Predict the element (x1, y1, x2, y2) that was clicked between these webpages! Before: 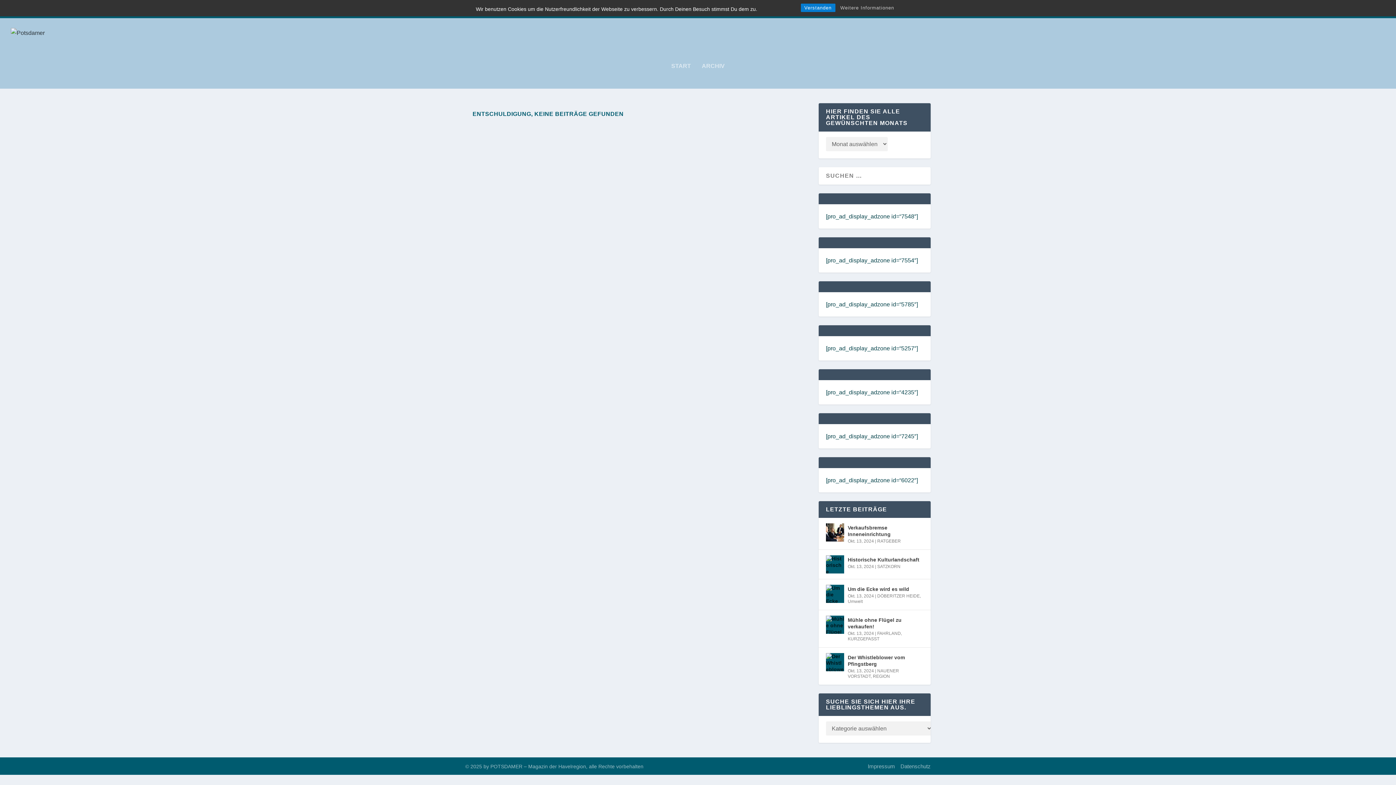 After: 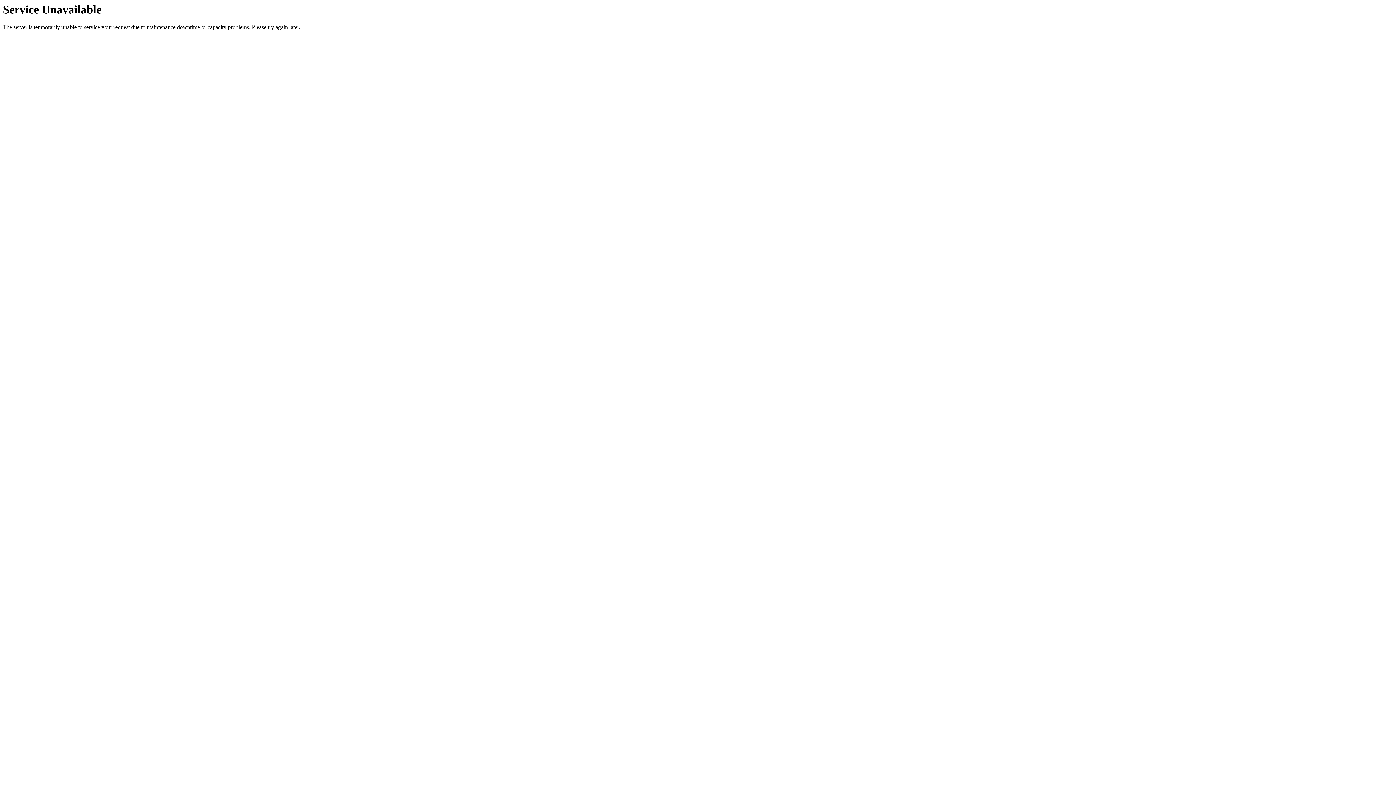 Action: bbox: (900, 763, 930, 769) label: Datenschutz